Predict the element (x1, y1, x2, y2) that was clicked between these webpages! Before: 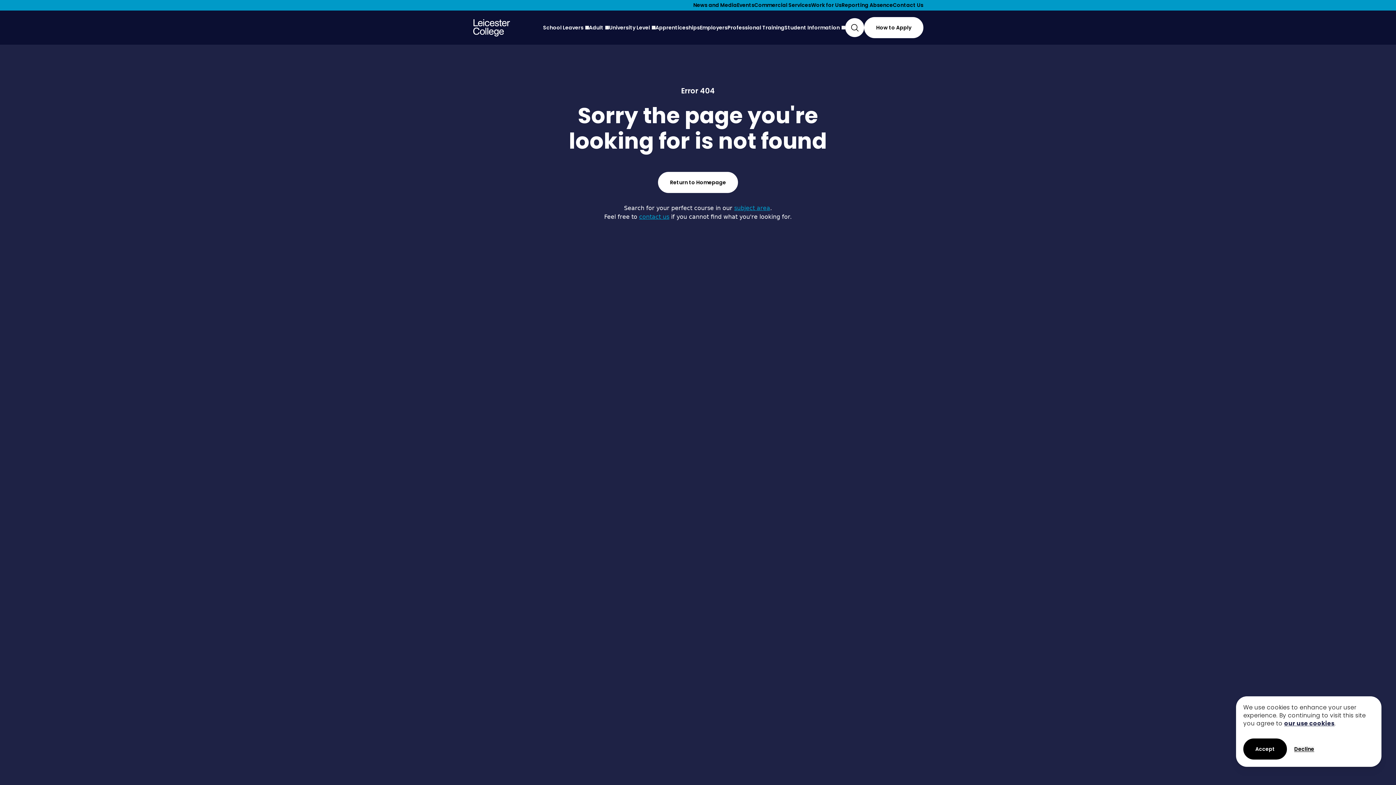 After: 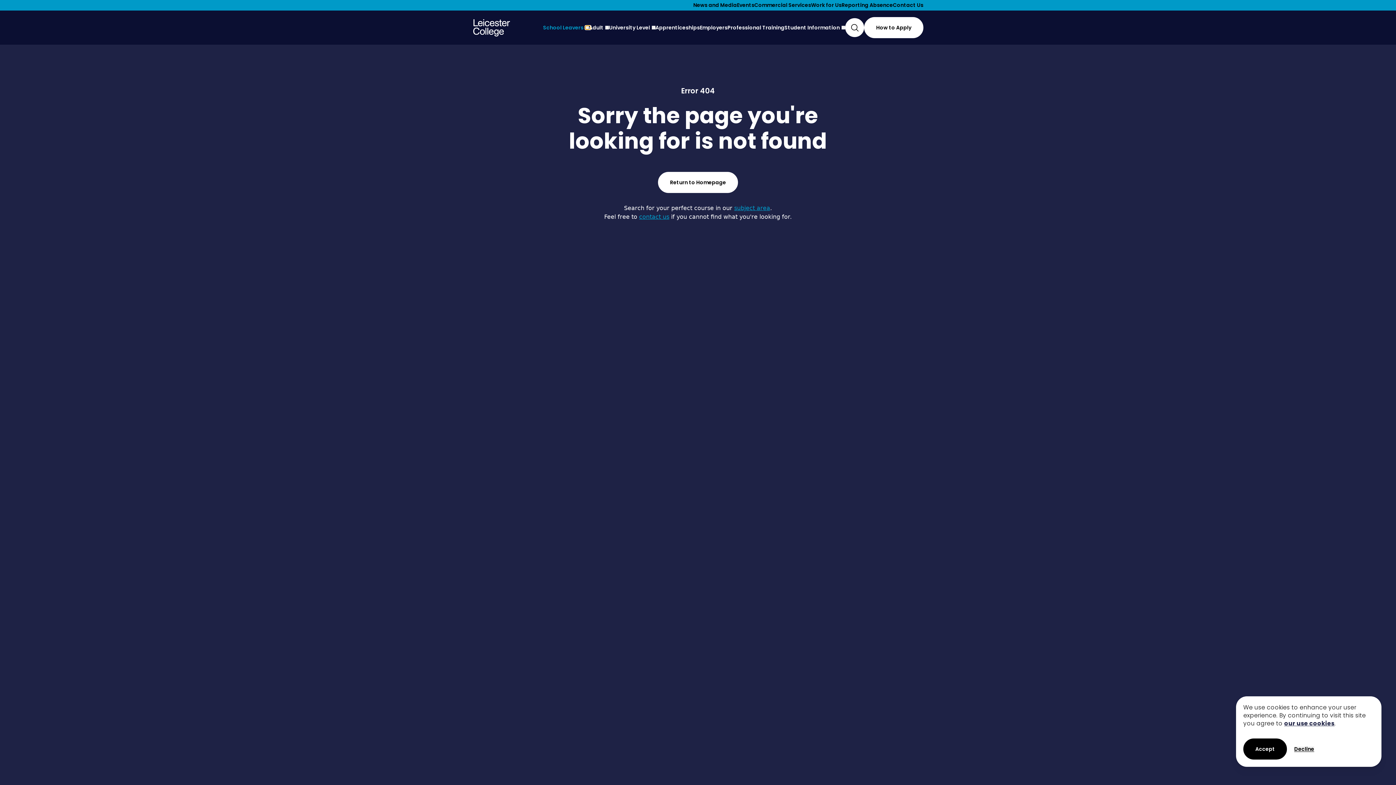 Action: bbox: (585, 25, 589, 29)